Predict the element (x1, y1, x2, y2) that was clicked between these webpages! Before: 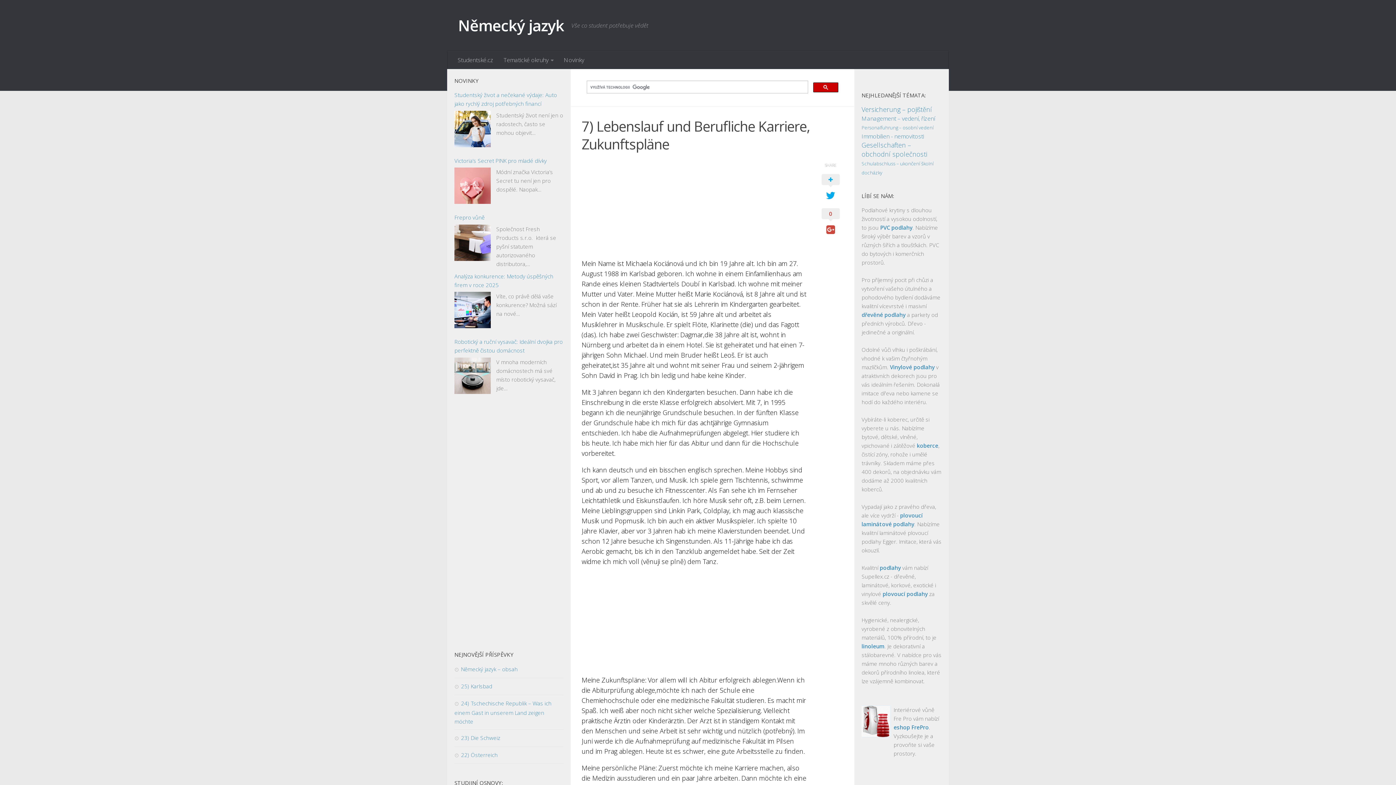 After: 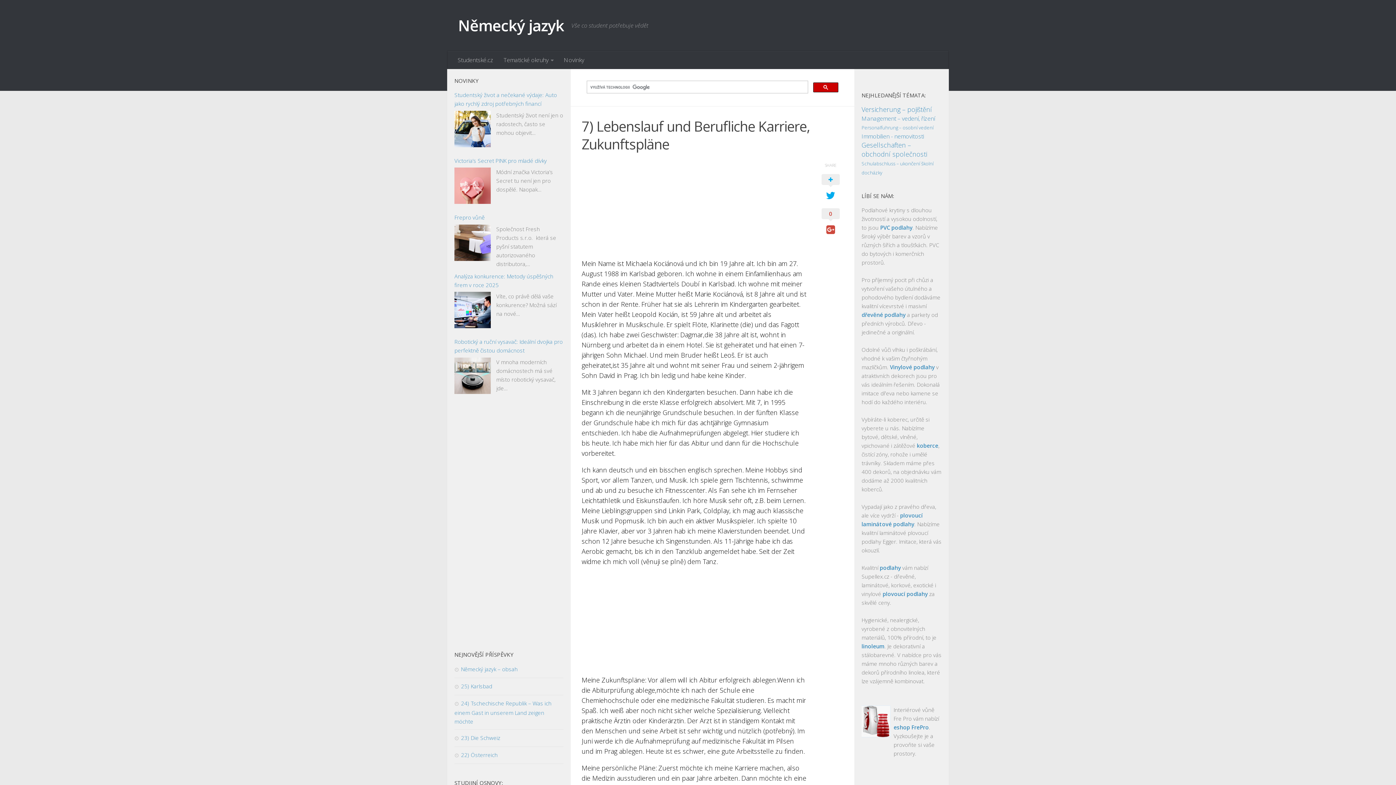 Action: bbox: (454, 292, 490, 328)